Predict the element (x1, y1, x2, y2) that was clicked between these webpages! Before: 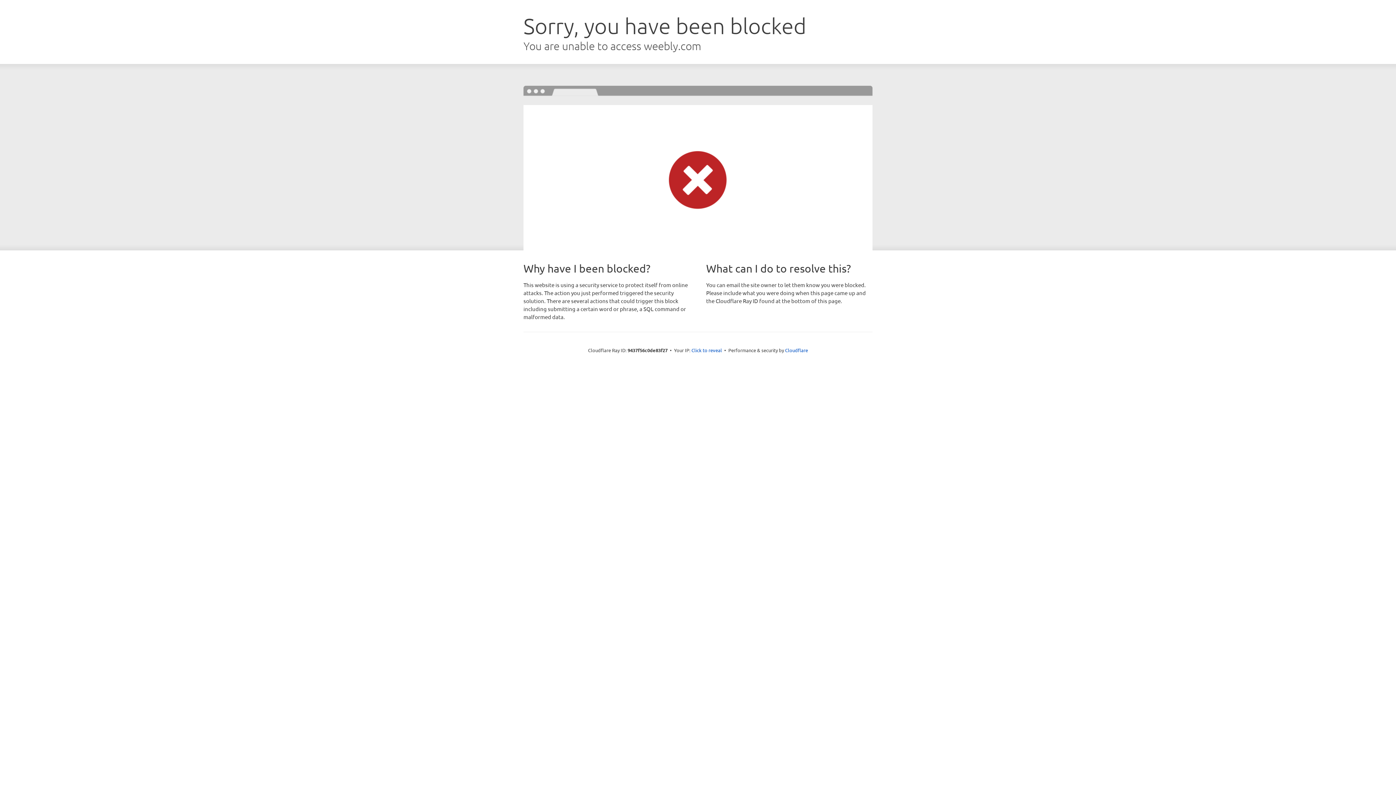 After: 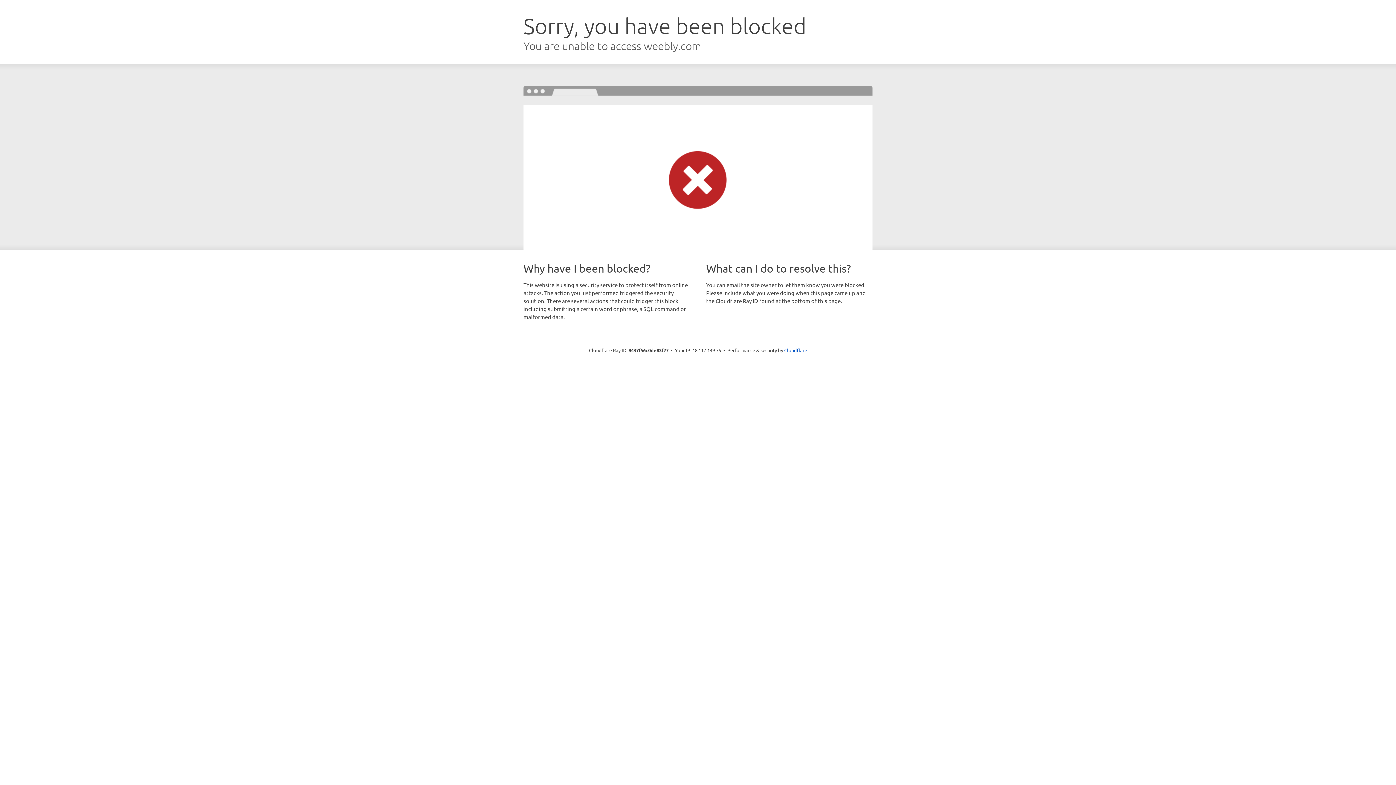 Action: bbox: (691, 346, 722, 353) label: Click to reveal